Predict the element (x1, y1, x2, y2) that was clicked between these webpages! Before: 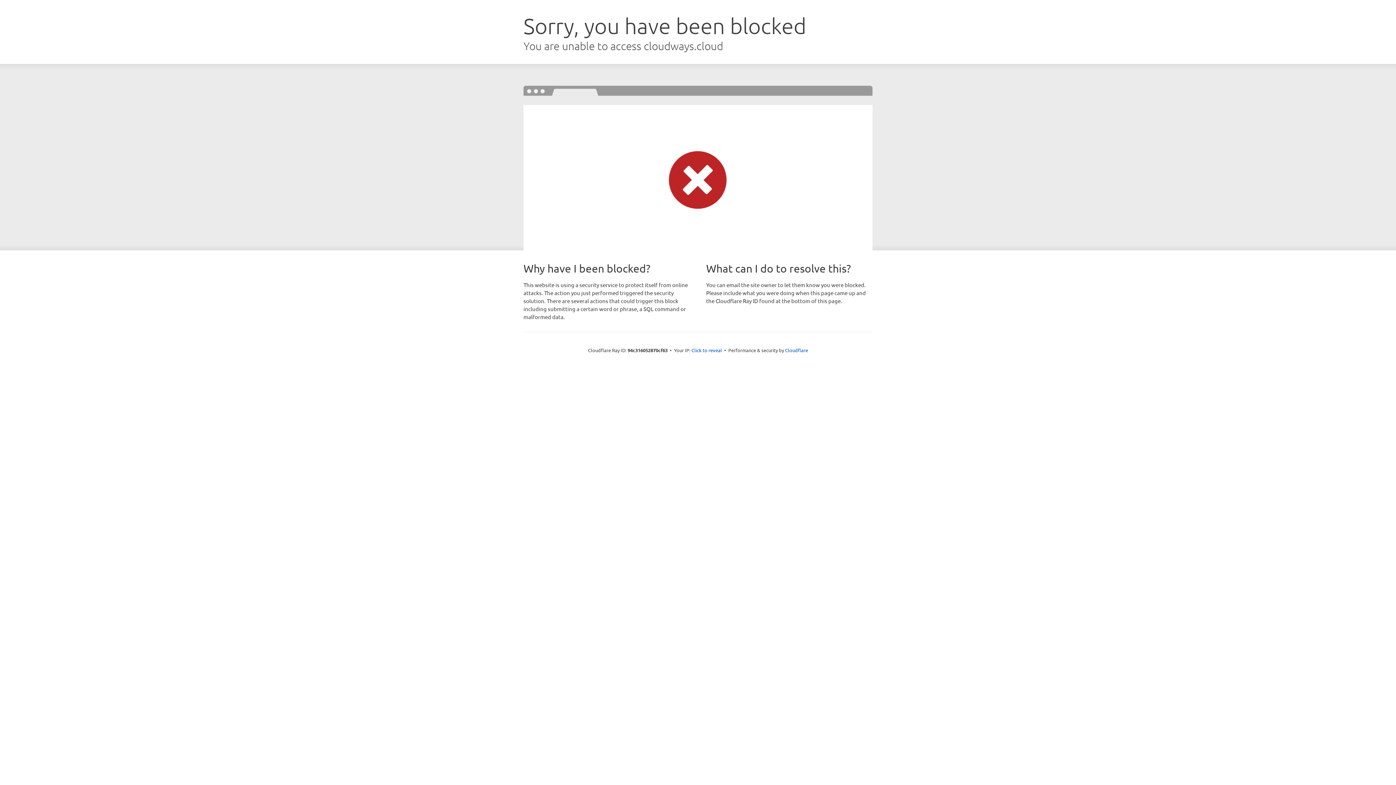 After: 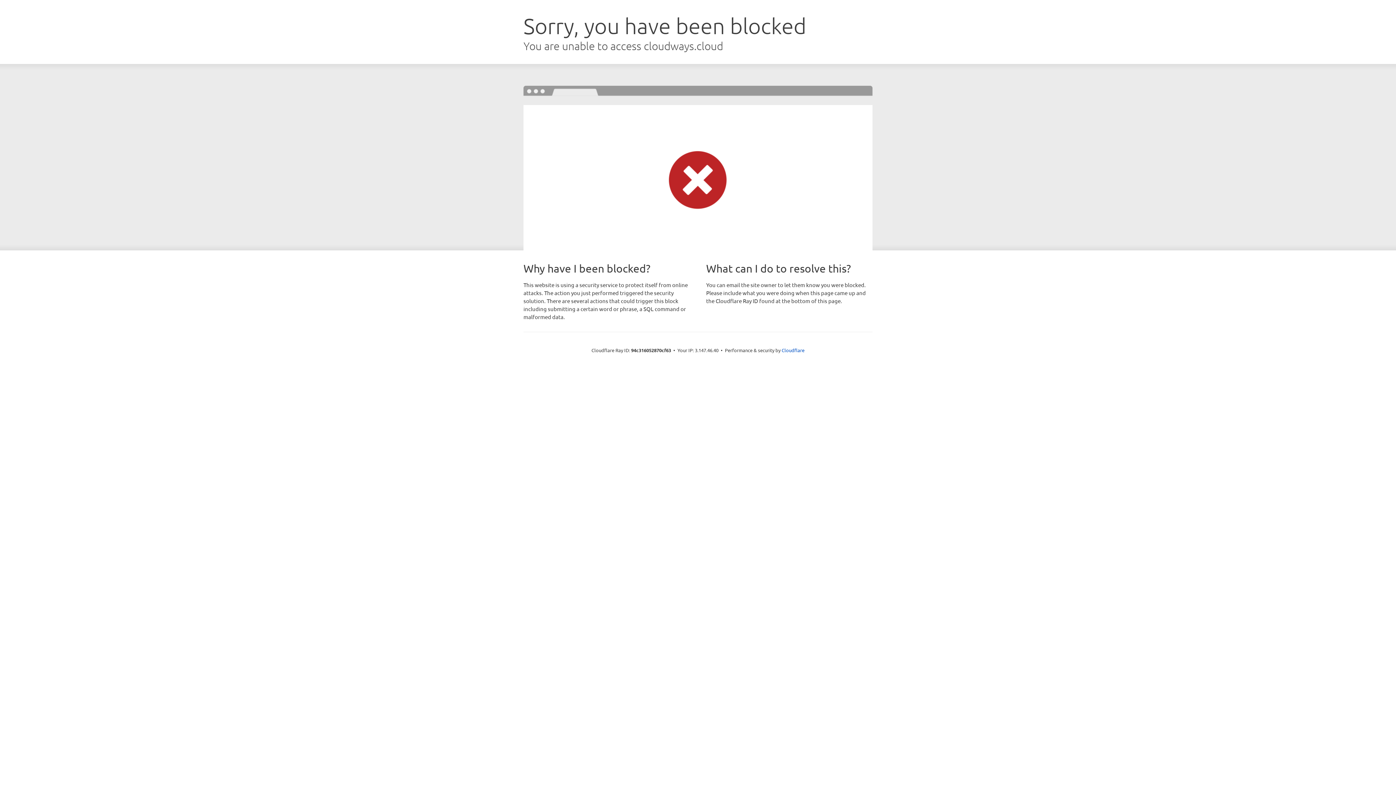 Action: bbox: (691, 346, 722, 353) label: Click to reveal